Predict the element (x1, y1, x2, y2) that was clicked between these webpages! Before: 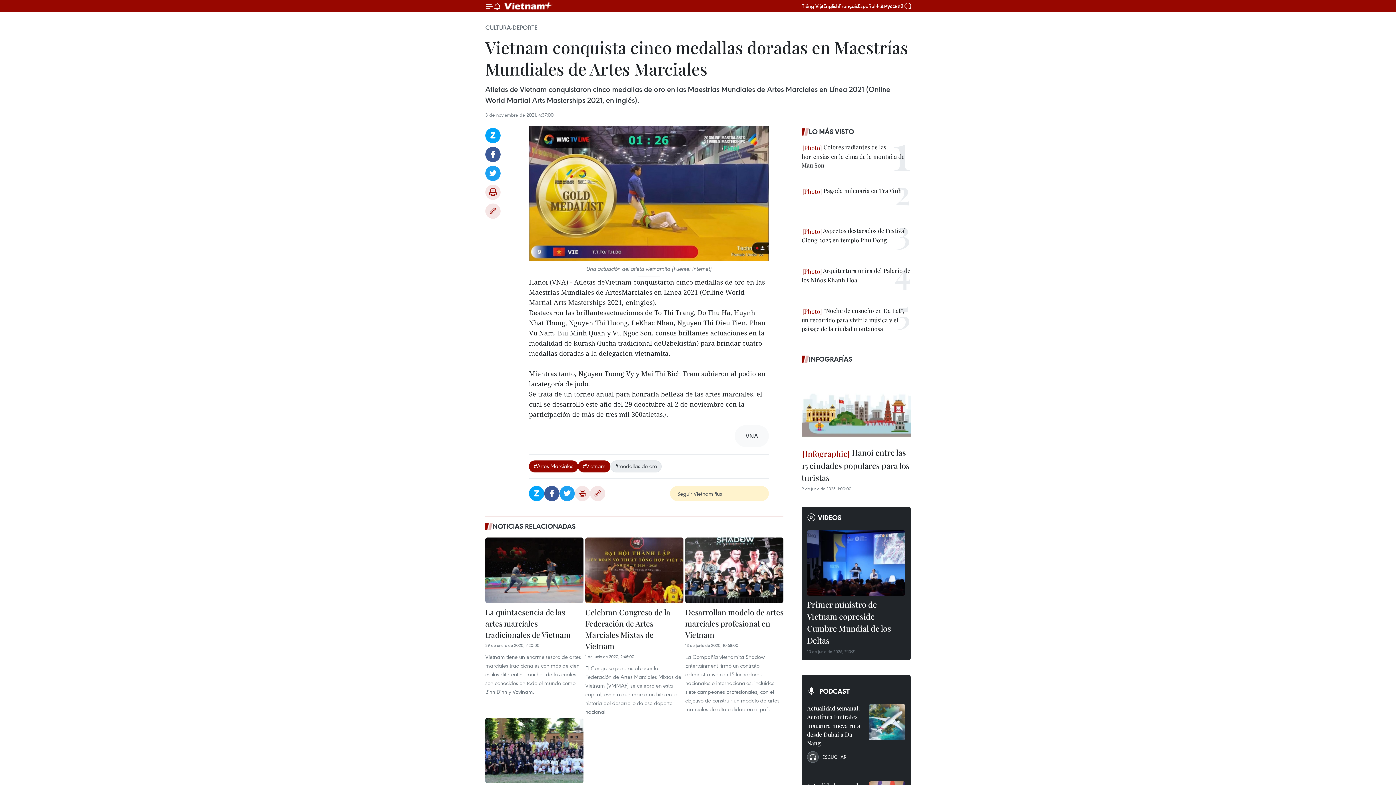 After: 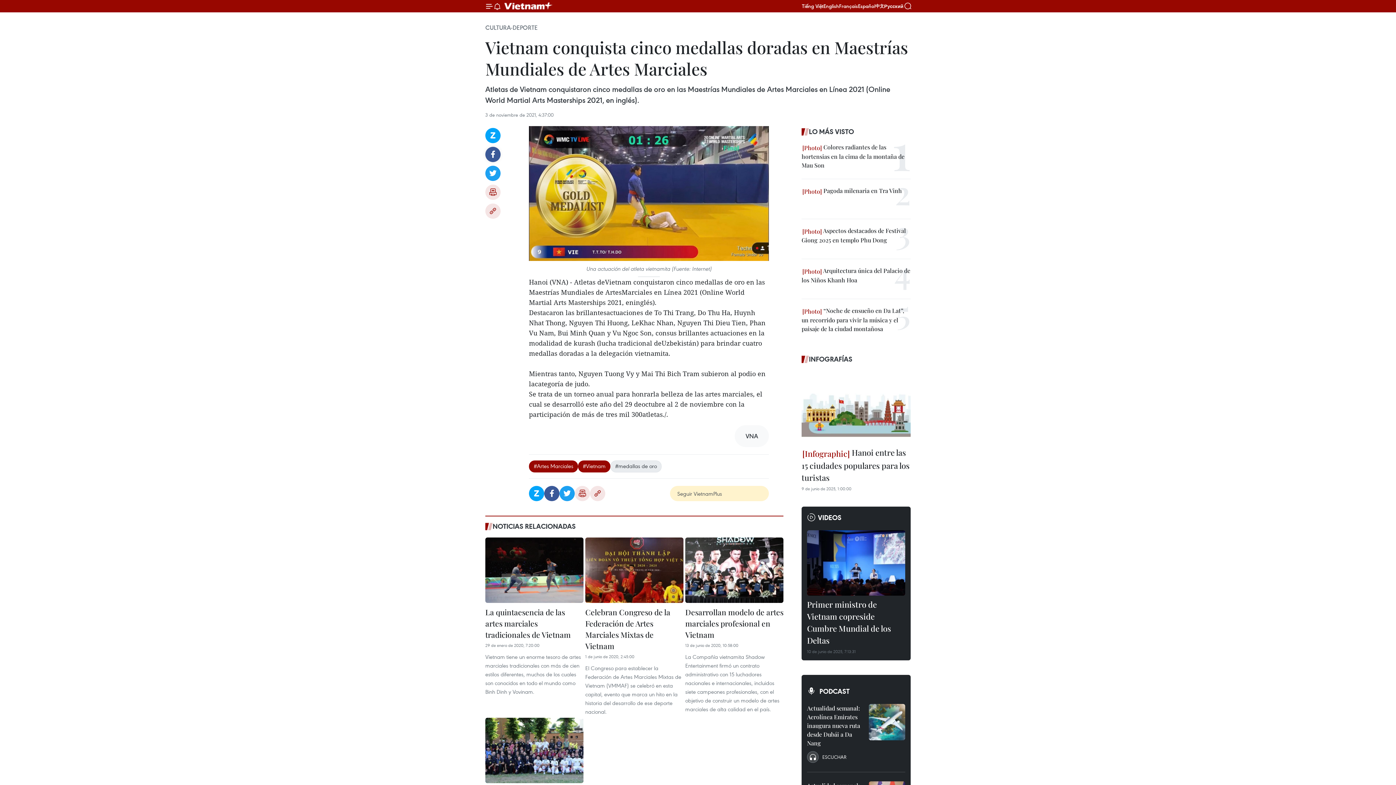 Action: label: Facebook bbox: (485, 146, 500, 162)